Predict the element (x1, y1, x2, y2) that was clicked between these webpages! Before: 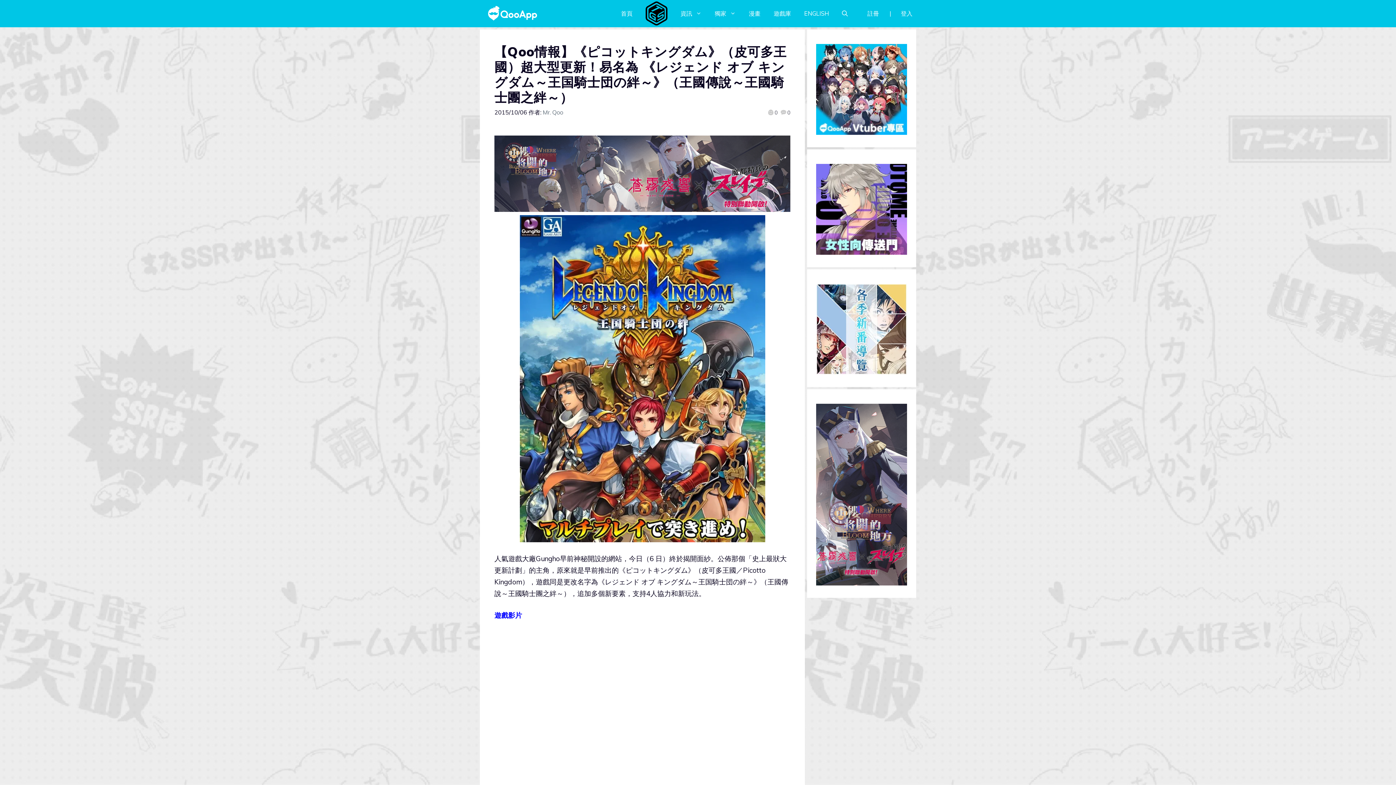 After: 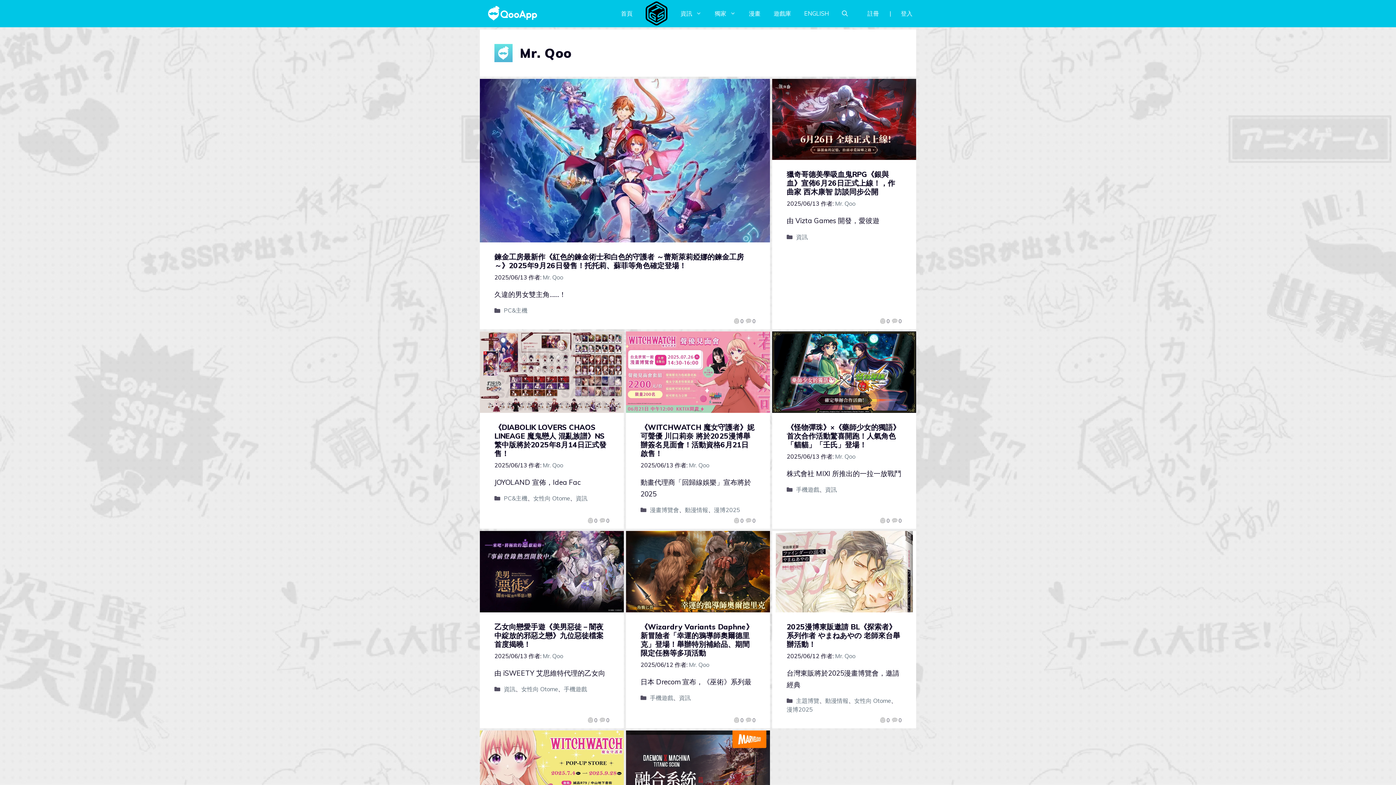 Action: bbox: (542, 108, 563, 115) label: Mr. Qoo